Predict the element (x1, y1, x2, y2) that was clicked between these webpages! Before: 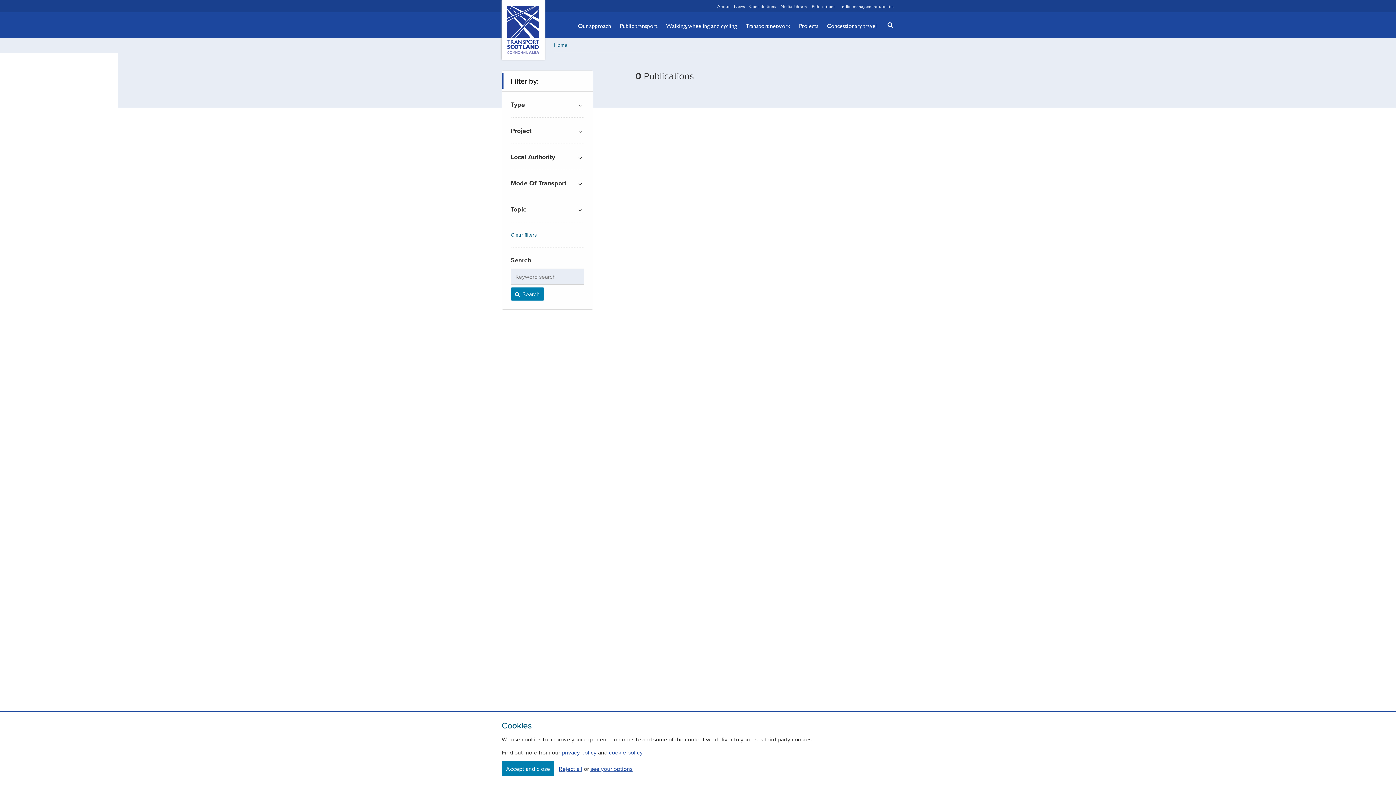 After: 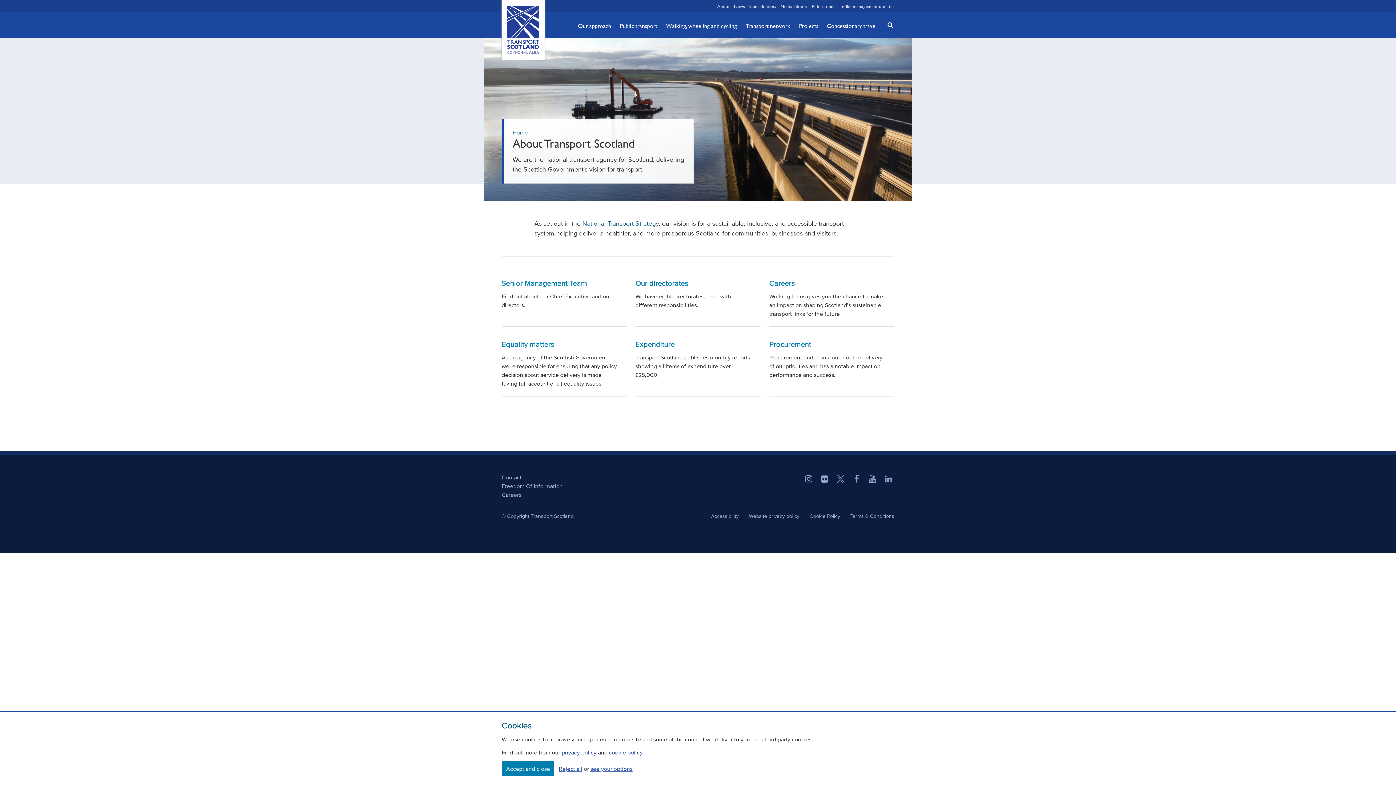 Action: label: About bbox: (717, 2, 729, 9)